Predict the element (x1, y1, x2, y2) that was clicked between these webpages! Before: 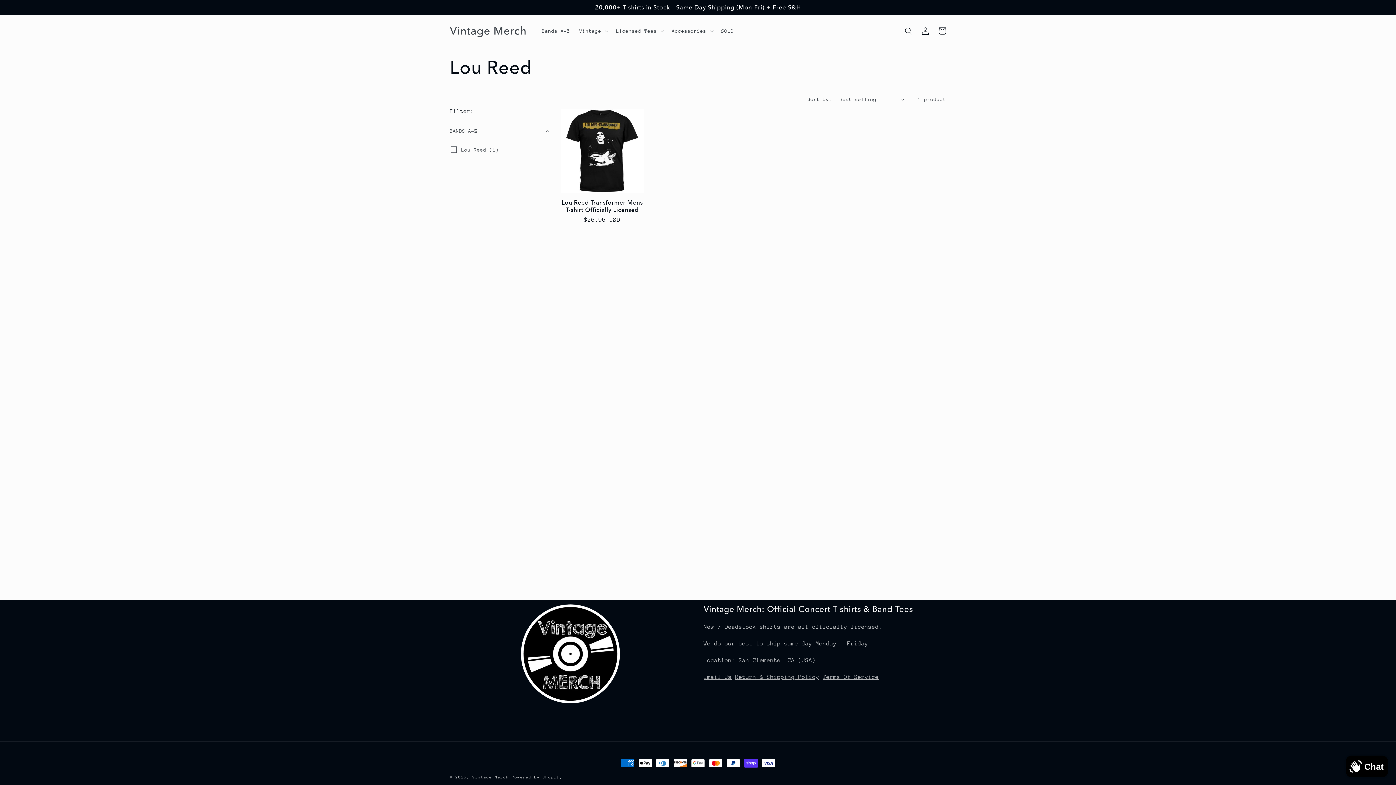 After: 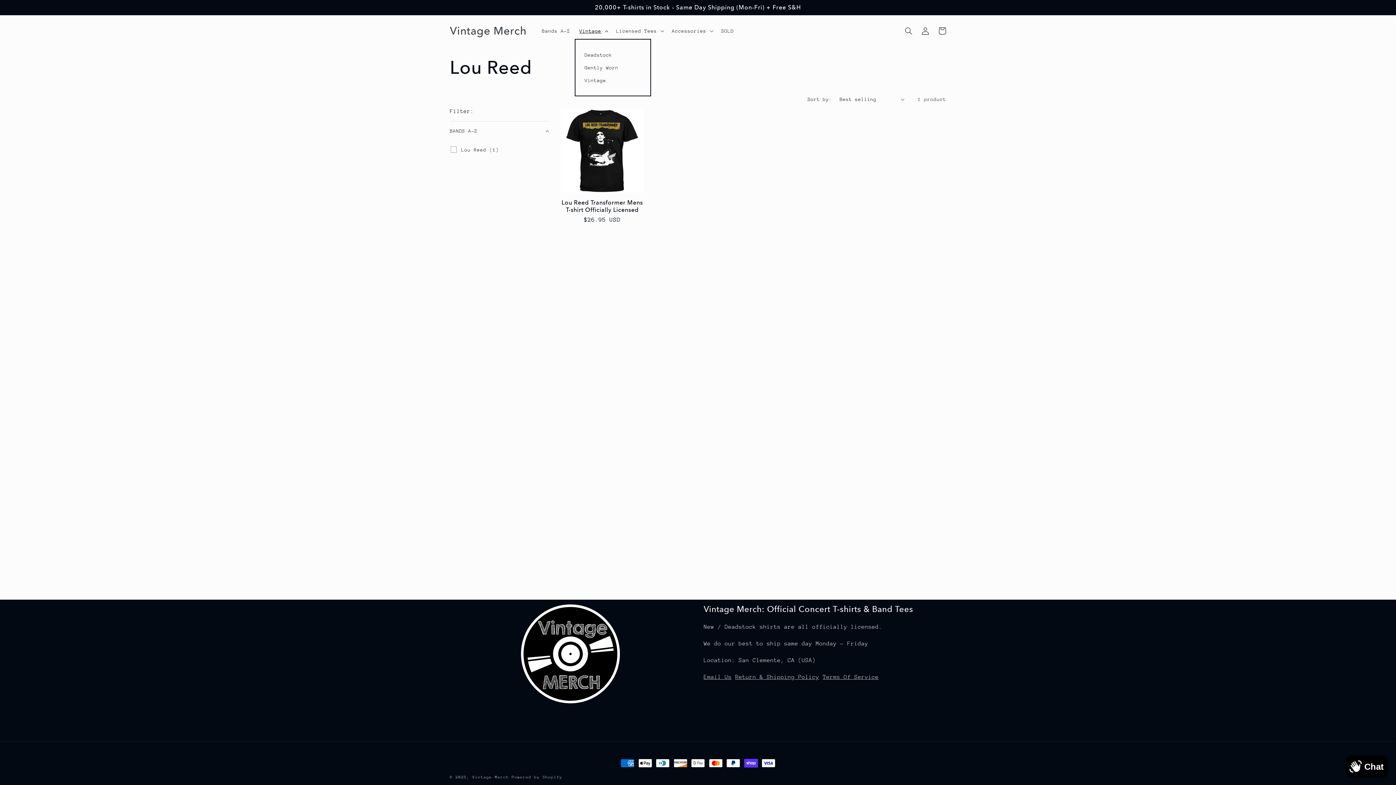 Action: label: Vintage bbox: (574, 23, 611, 38)